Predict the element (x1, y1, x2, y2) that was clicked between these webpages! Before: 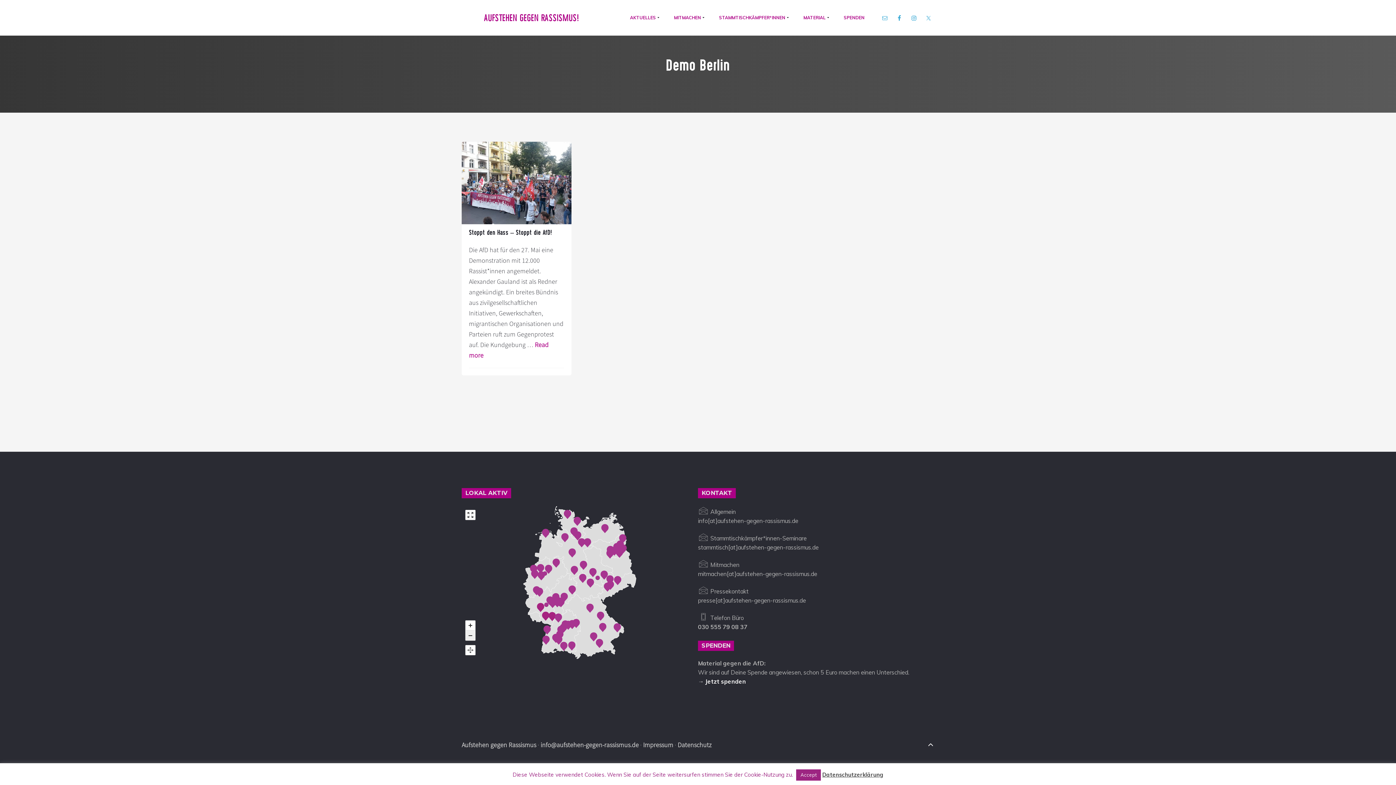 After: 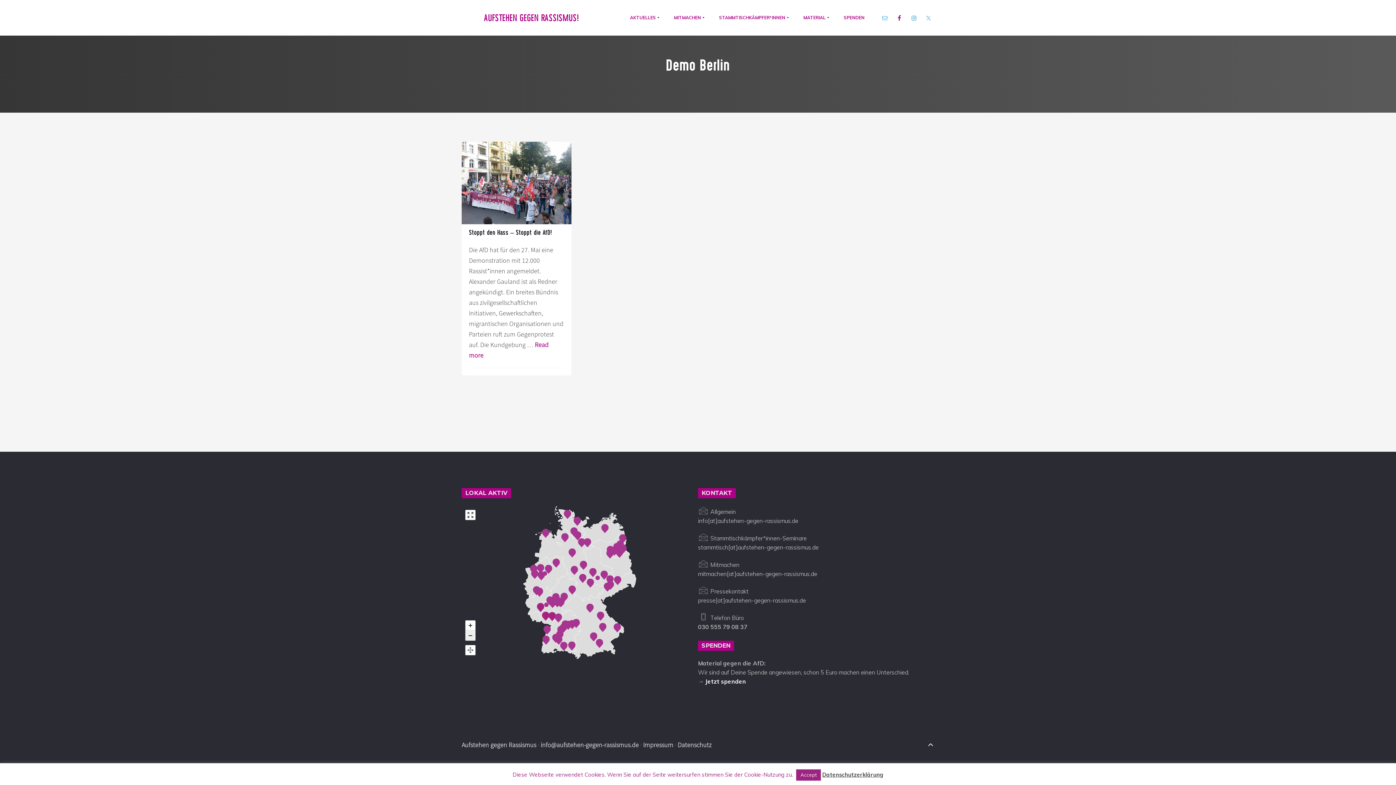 Action: bbox: (893, 12, 905, 23)